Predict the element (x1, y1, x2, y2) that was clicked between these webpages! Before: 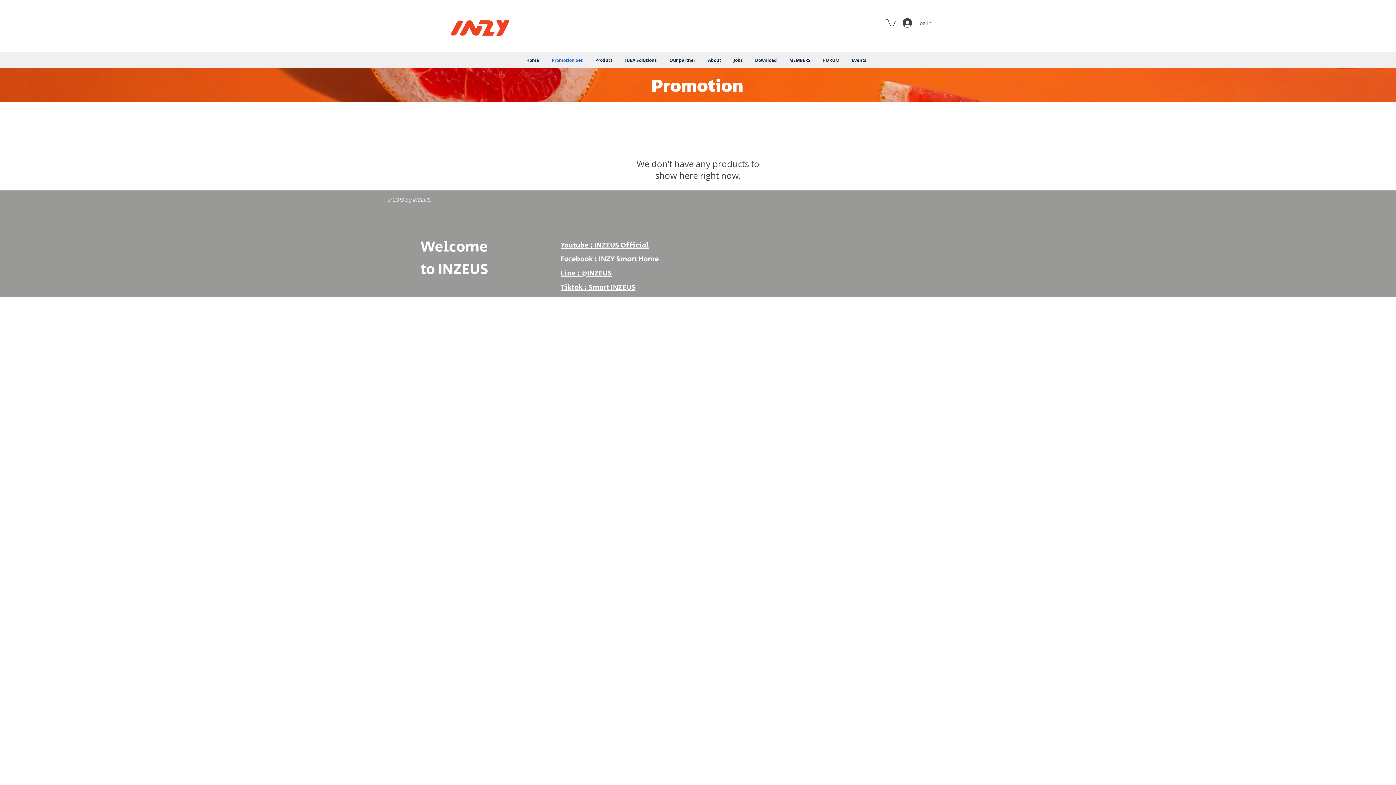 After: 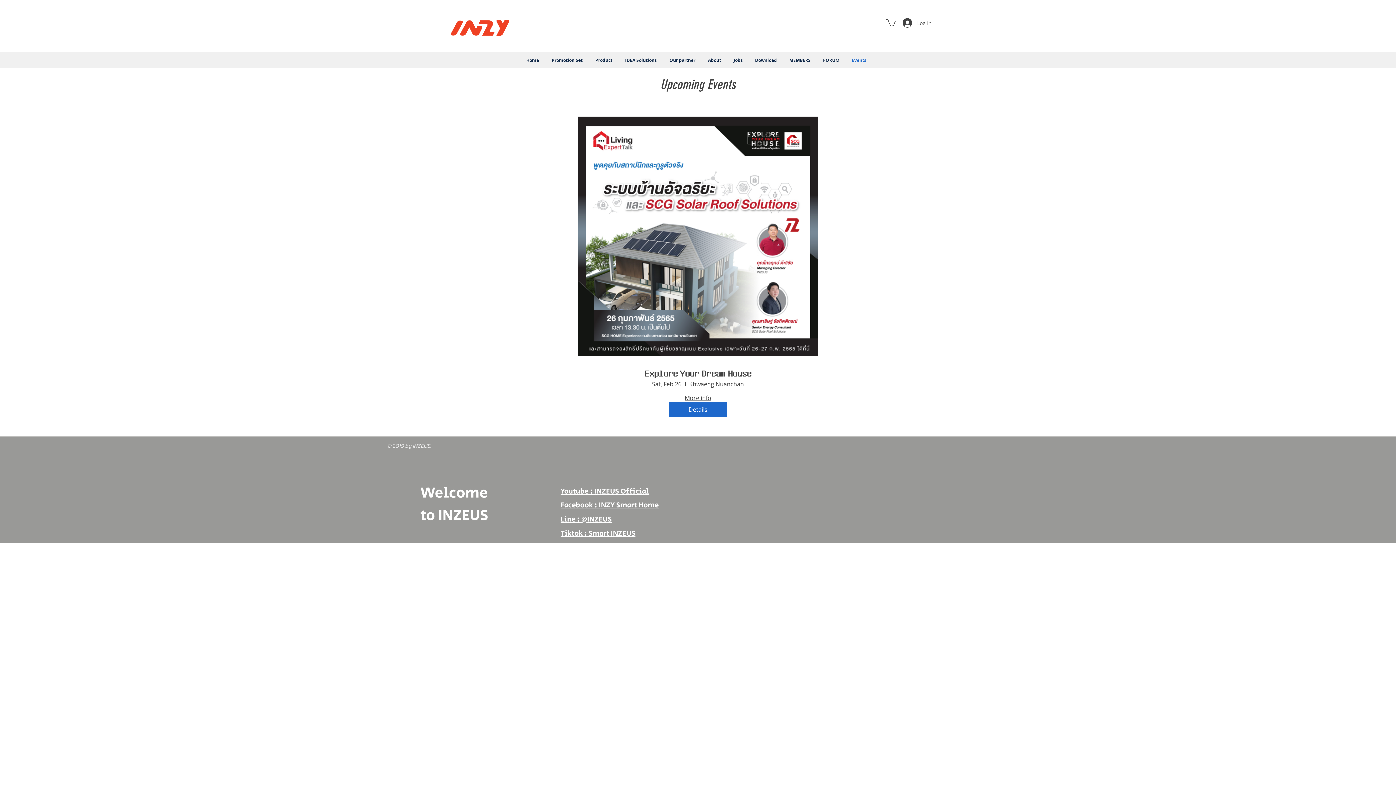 Action: label: Events bbox: (845, 53, 872, 67)